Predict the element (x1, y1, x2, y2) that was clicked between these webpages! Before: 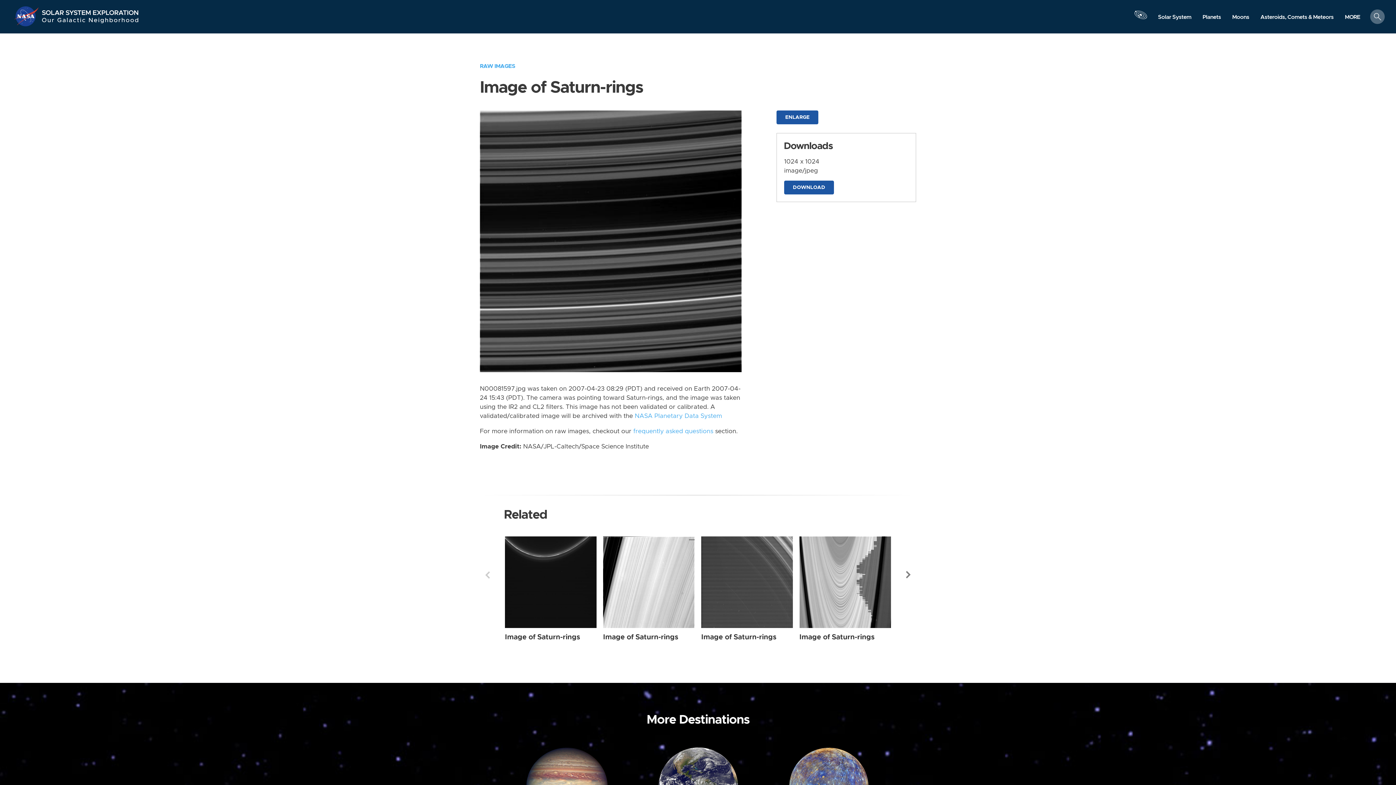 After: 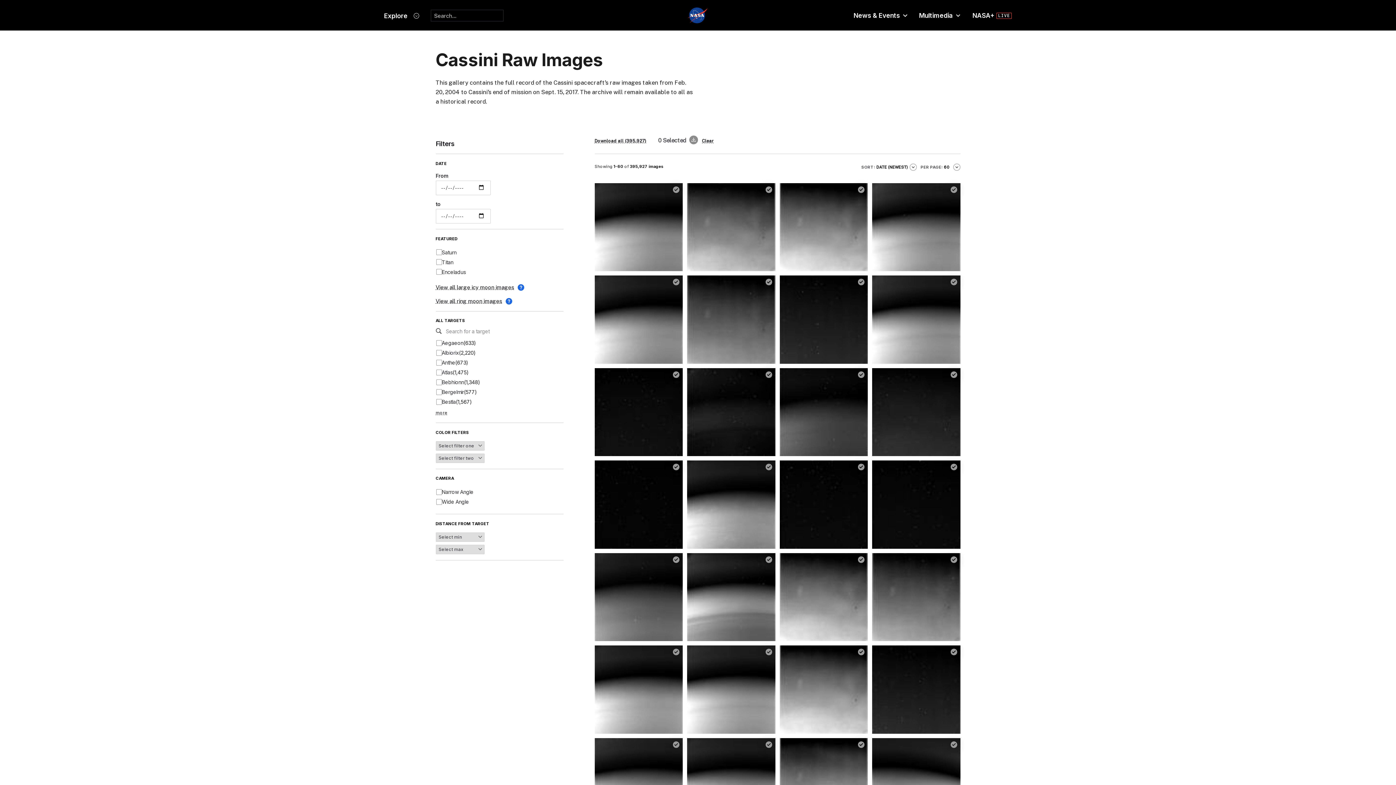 Action: label: RAW IMAGES bbox: (480, 63, 515, 69)